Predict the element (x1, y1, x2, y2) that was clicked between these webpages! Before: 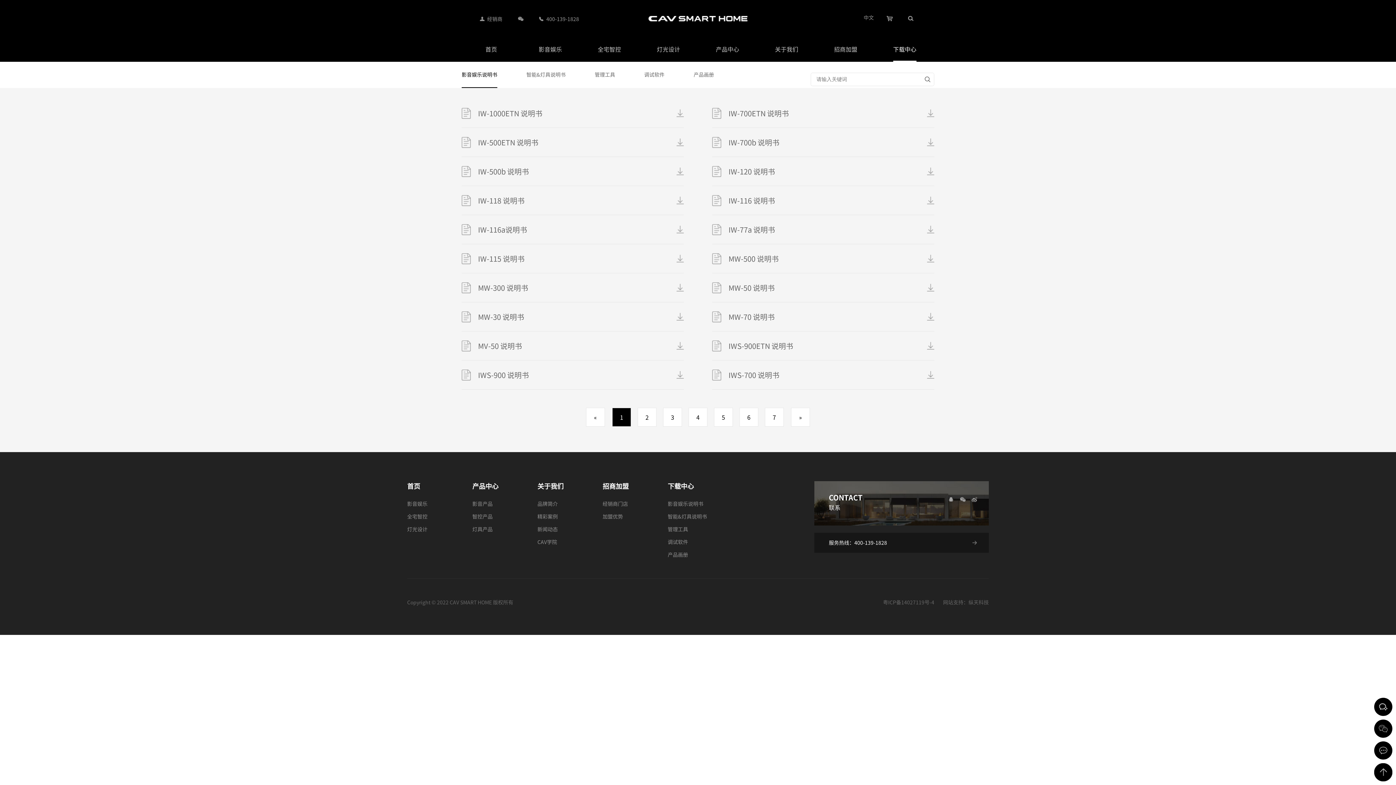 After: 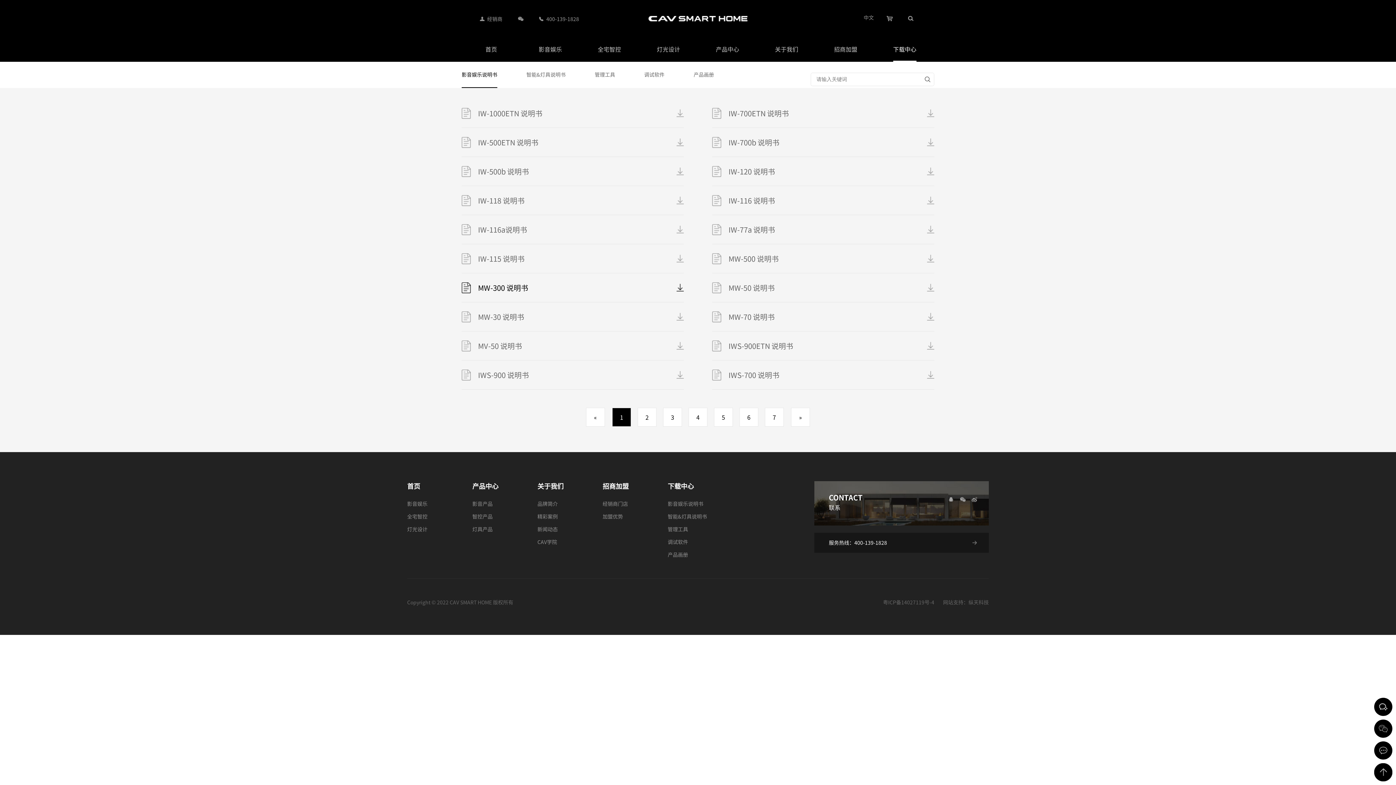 Action: bbox: (461, 280, 684, 294) label: MW-300 说明书